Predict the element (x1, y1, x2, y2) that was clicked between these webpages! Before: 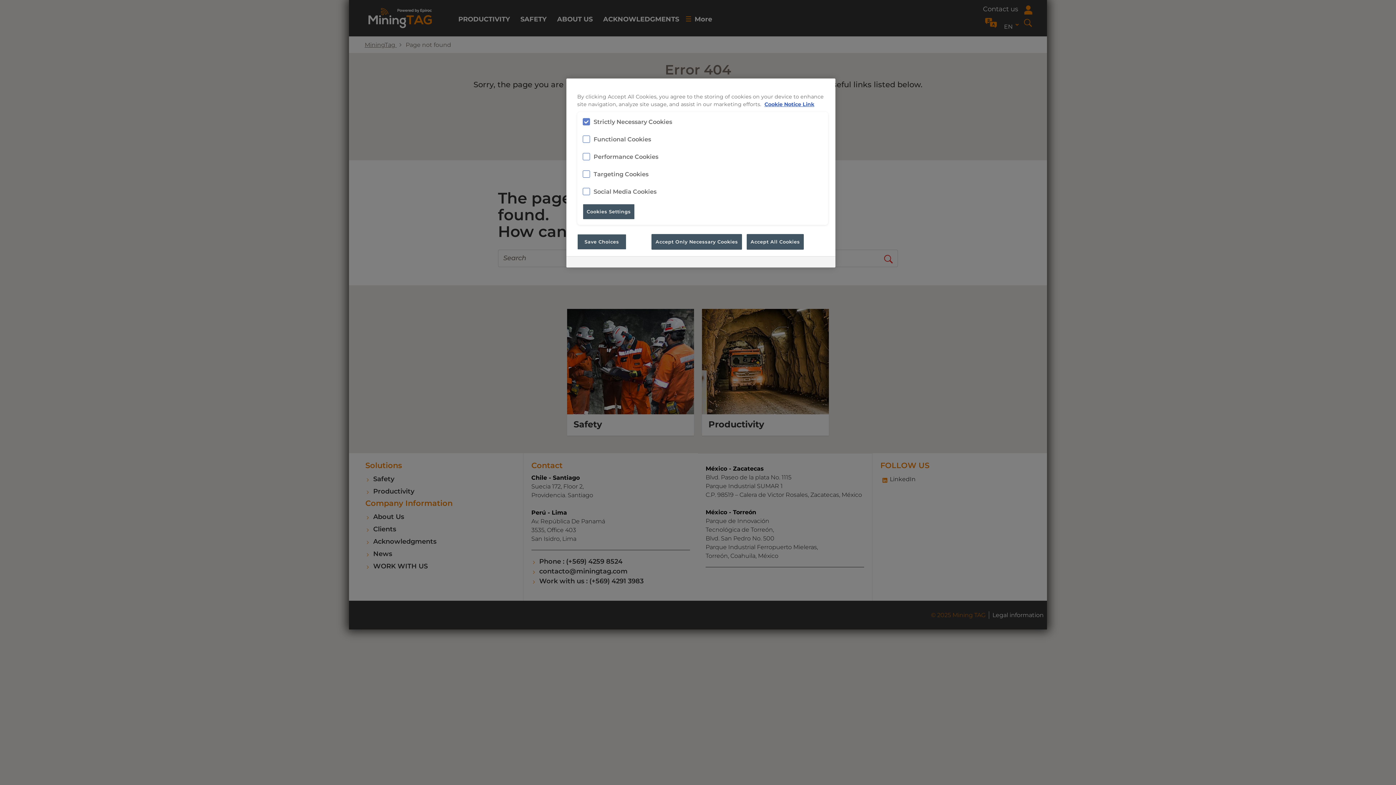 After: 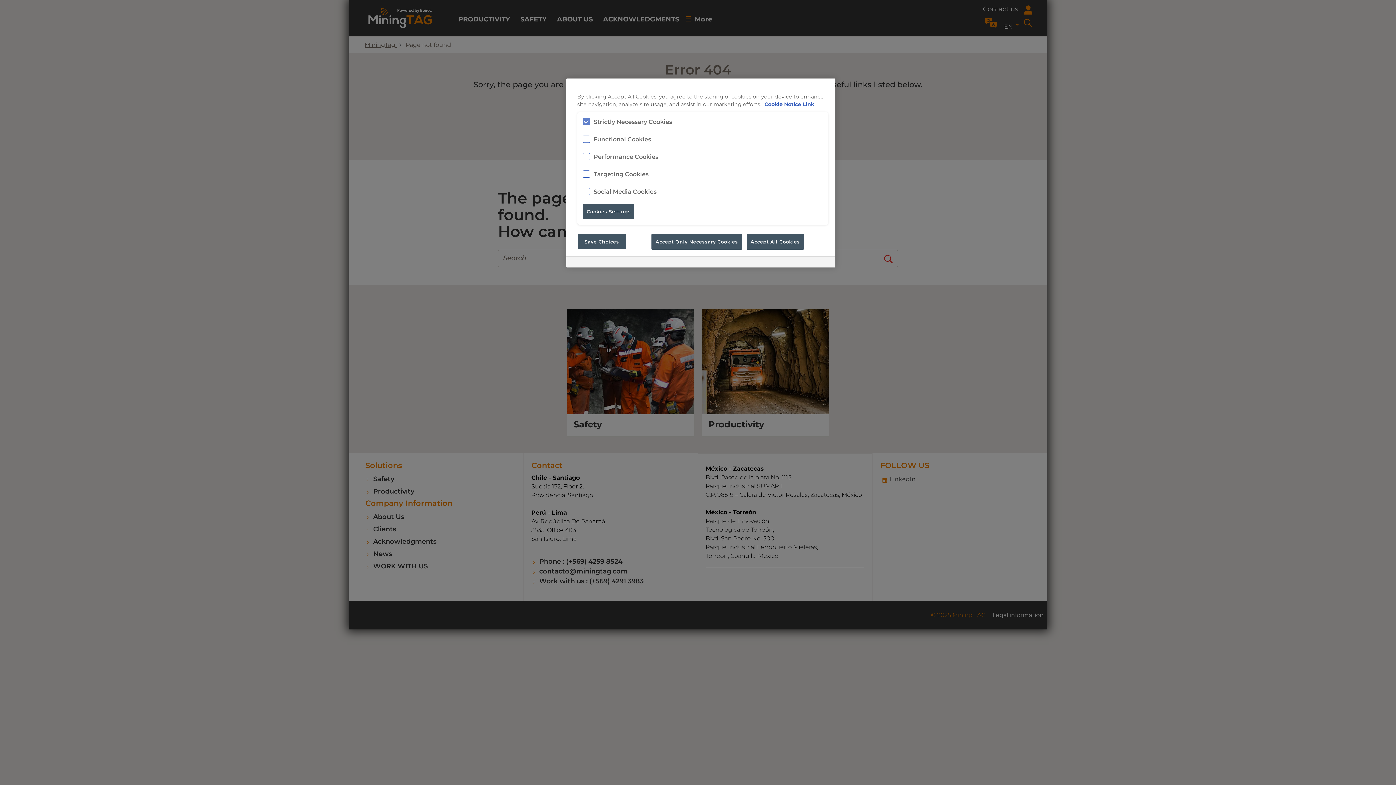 Action: label: More information about your privacy, opens in a new tab bbox: (764, 101, 814, 107)